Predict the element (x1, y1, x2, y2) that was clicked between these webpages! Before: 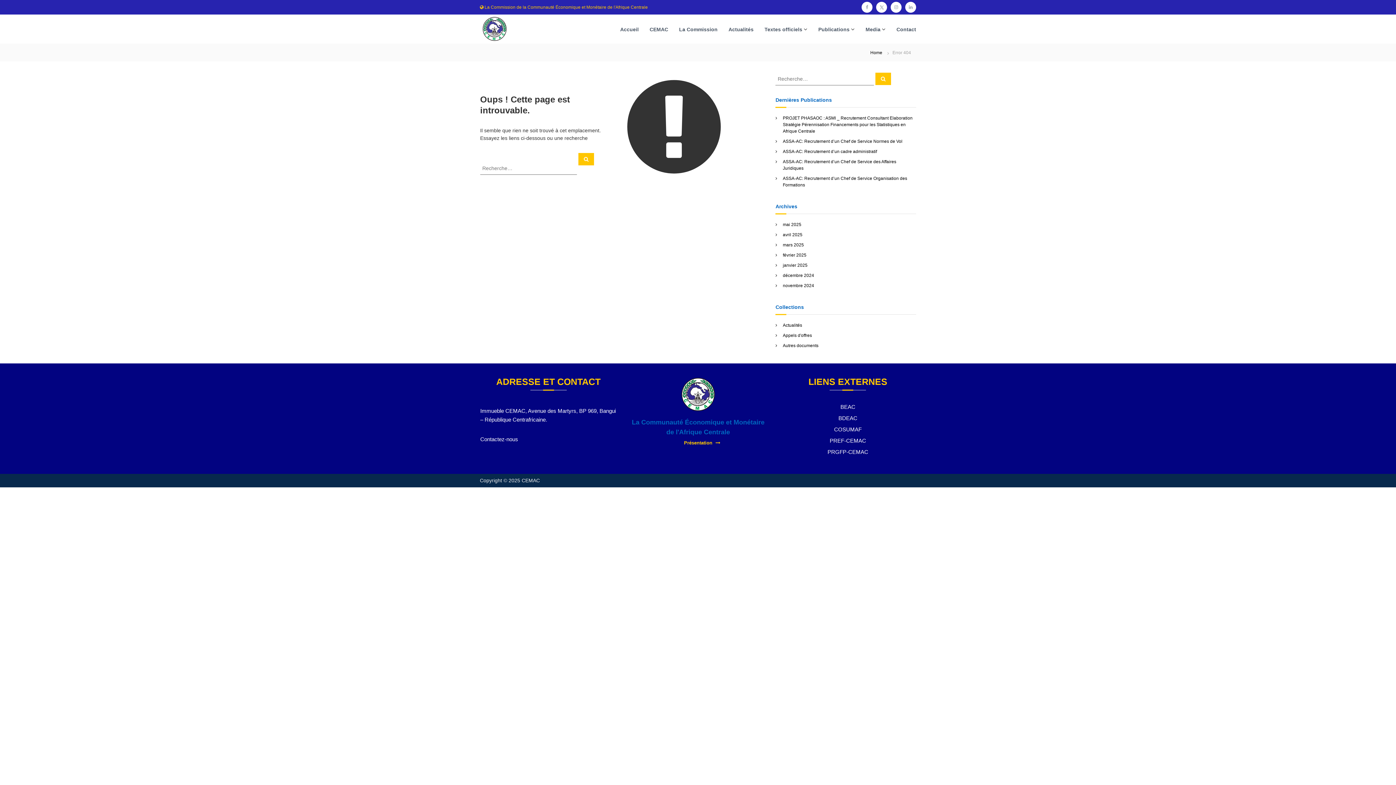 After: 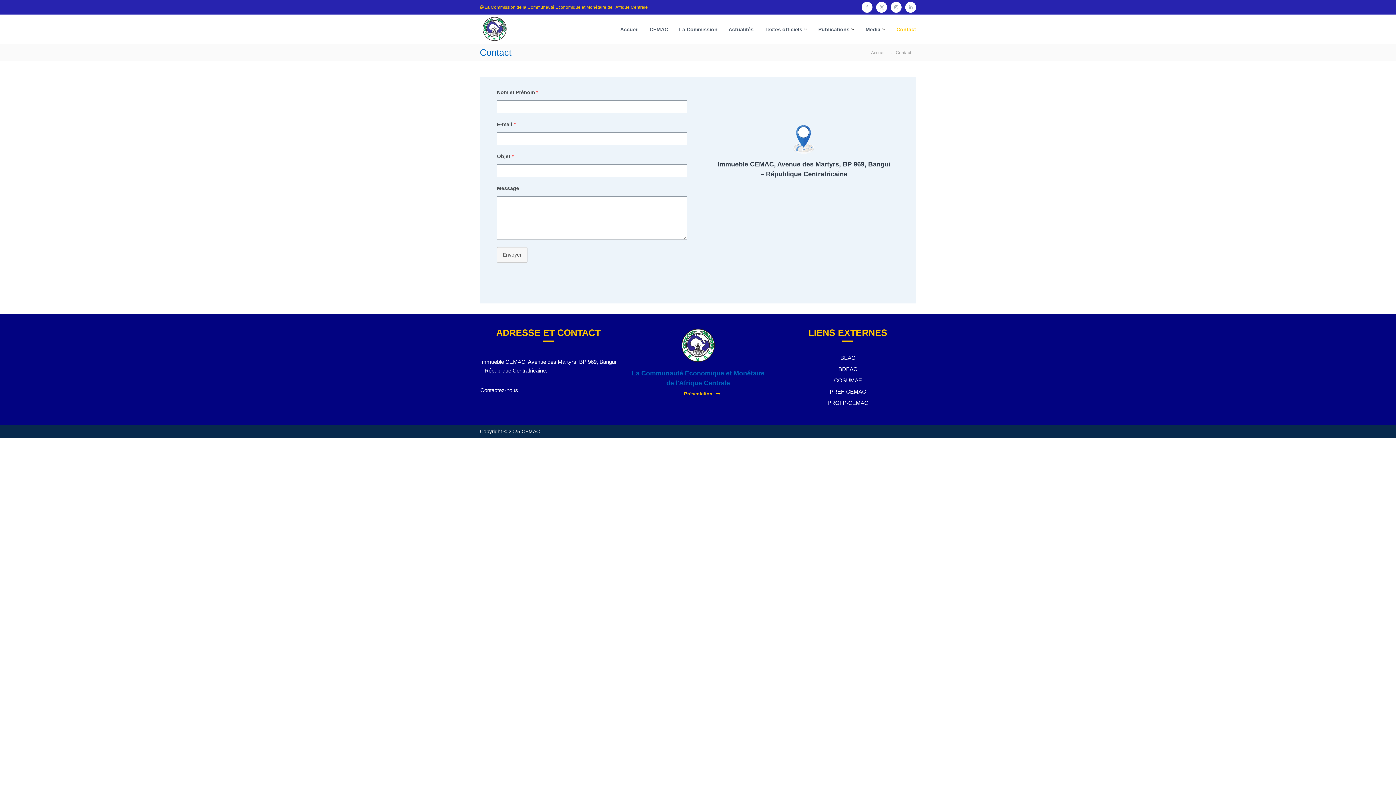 Action: label: Contactez-nous bbox: (480, 436, 518, 442)